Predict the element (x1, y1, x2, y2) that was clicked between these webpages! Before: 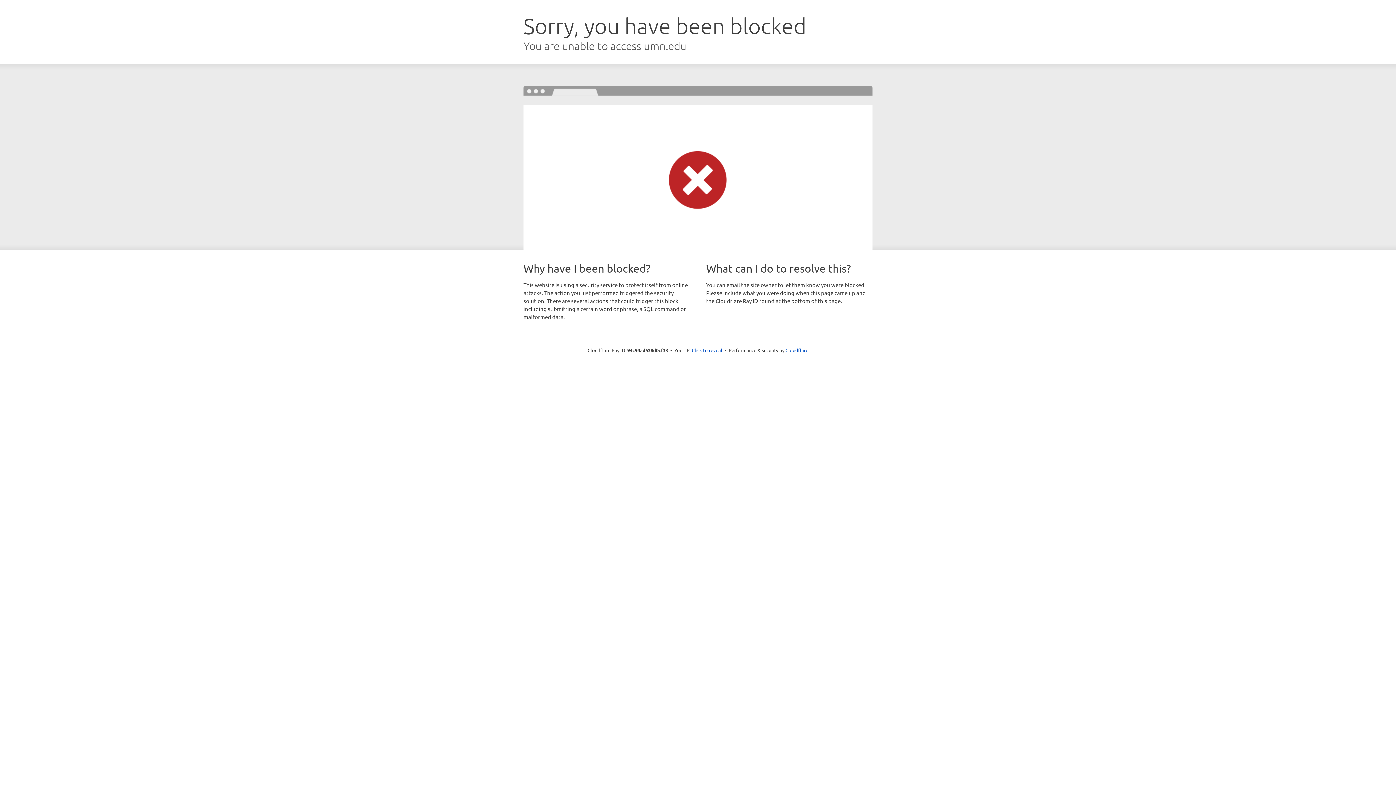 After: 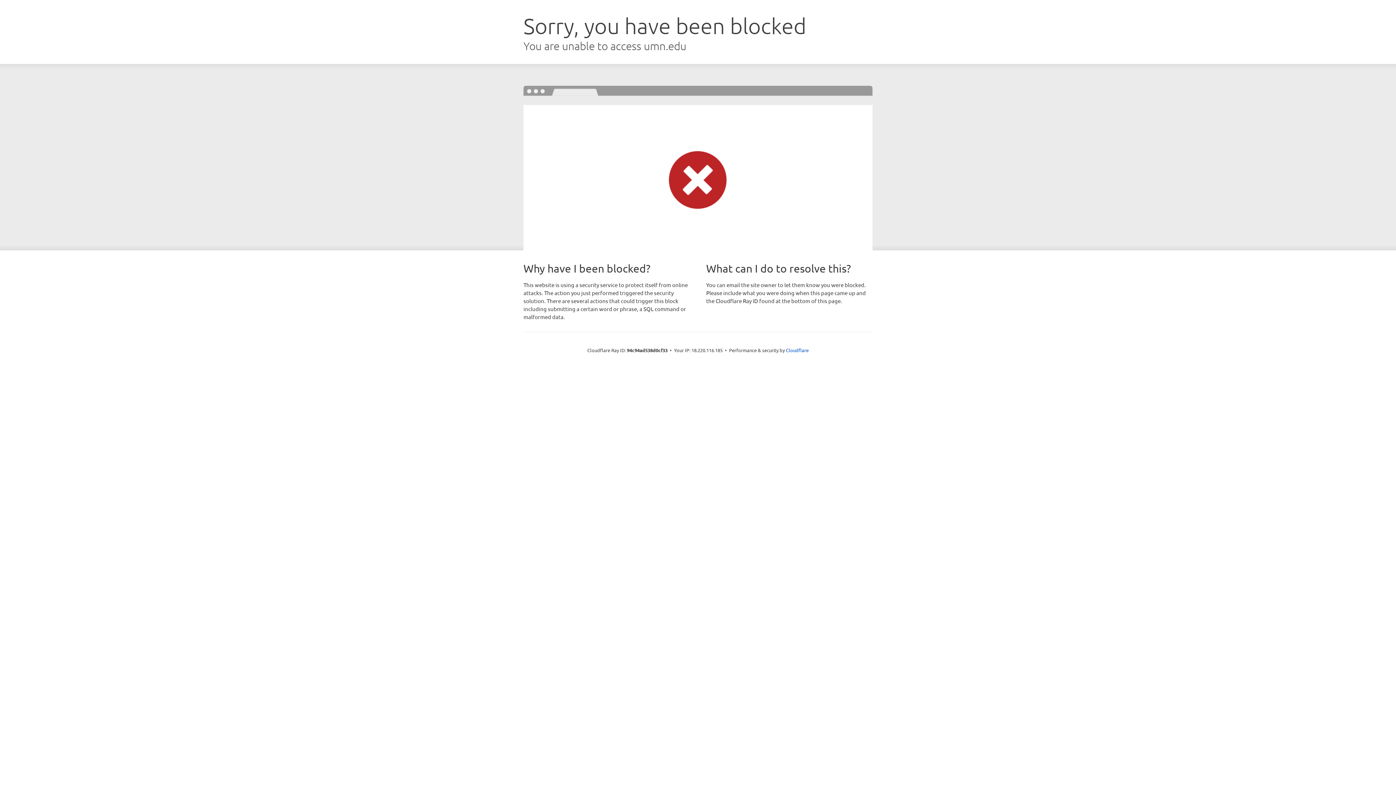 Action: label: Click to reveal bbox: (692, 346, 722, 353)